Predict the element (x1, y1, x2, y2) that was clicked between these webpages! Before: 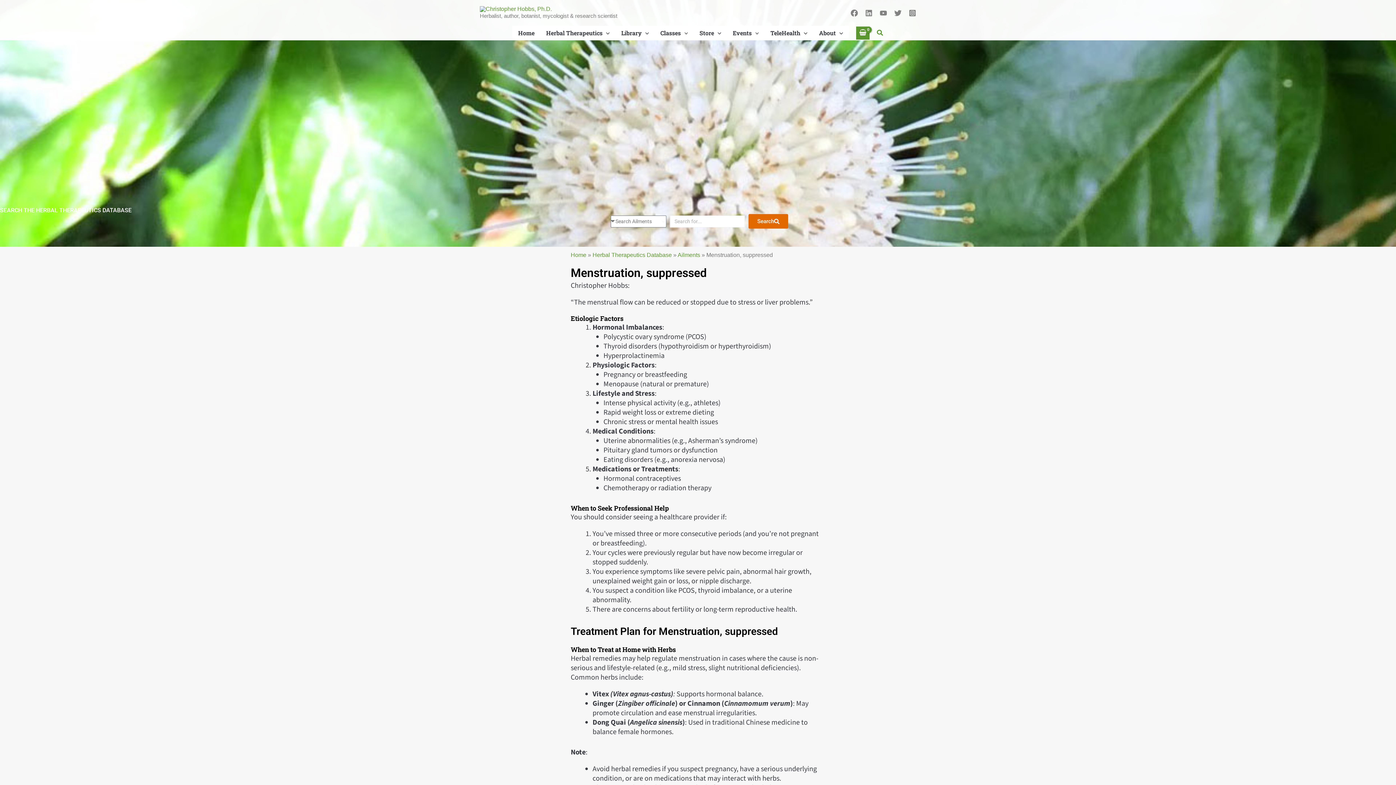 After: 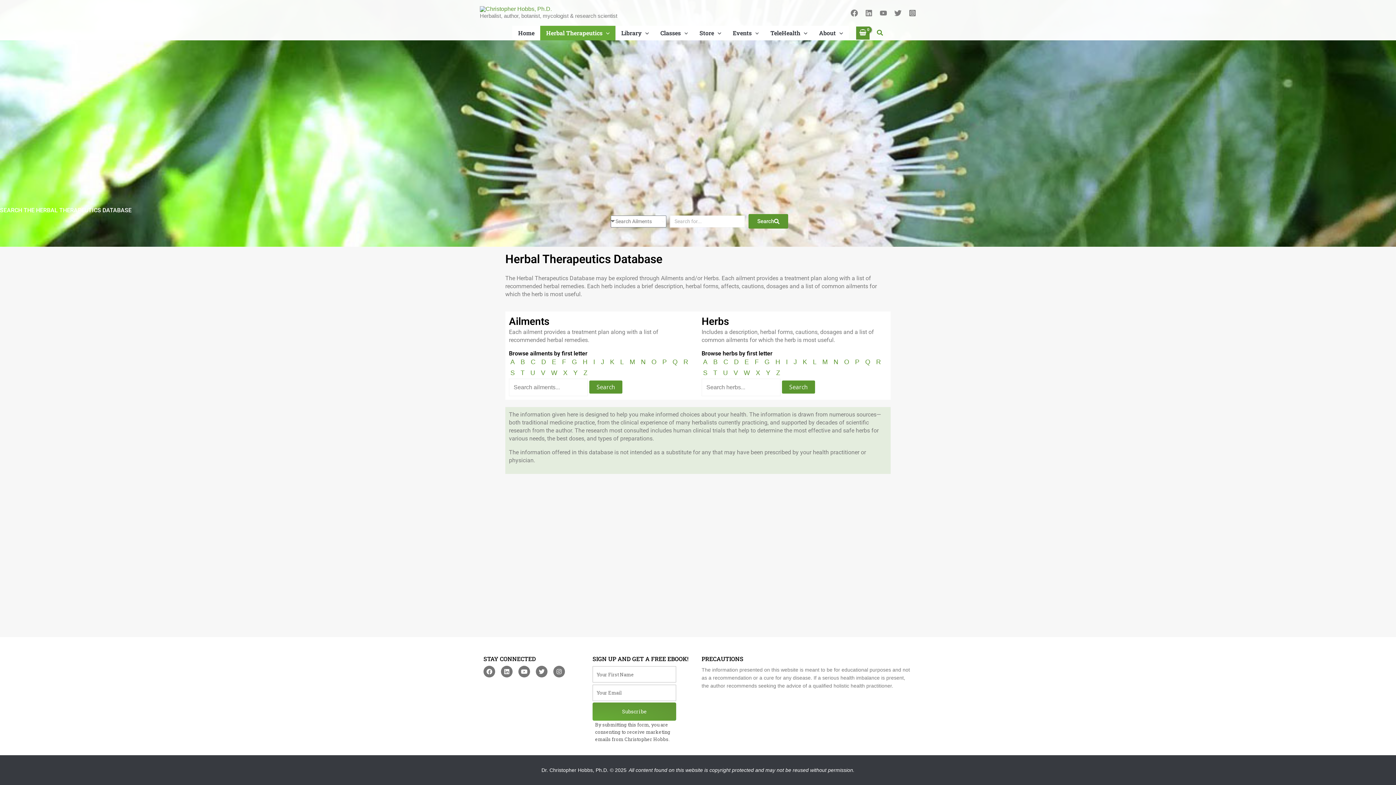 Action: bbox: (540, 25, 615, 40) label: Herbal Therapeutics